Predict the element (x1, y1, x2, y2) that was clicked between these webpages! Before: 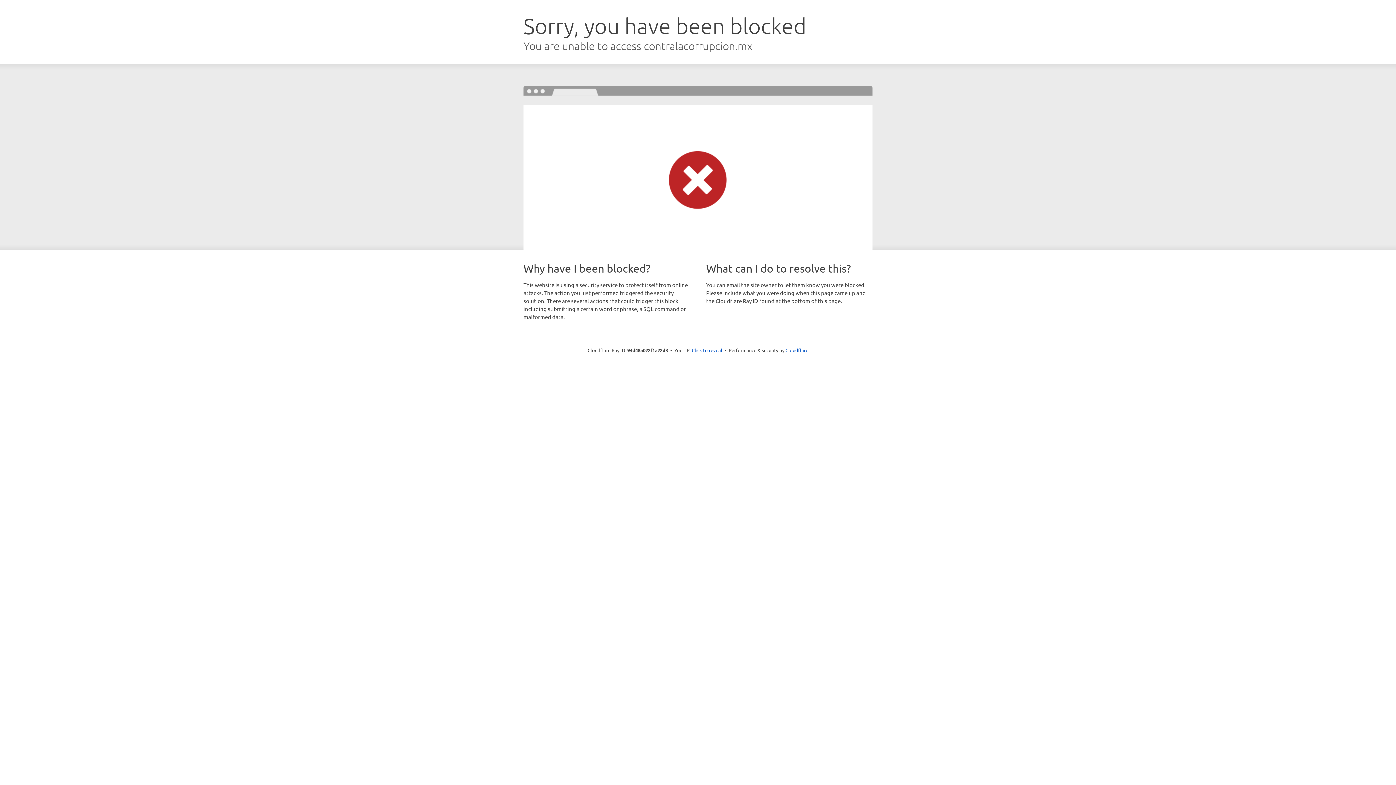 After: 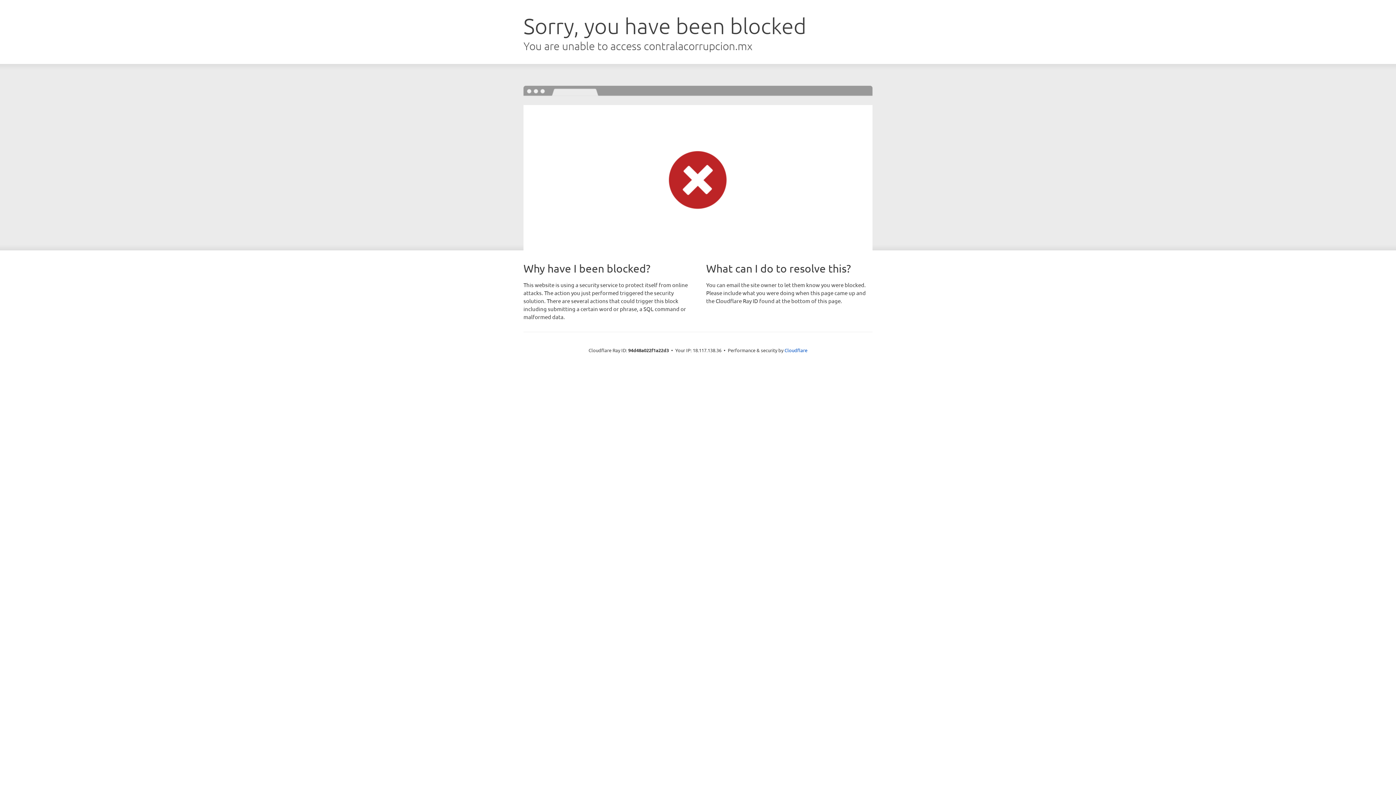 Action: bbox: (692, 346, 722, 353) label: Click to reveal